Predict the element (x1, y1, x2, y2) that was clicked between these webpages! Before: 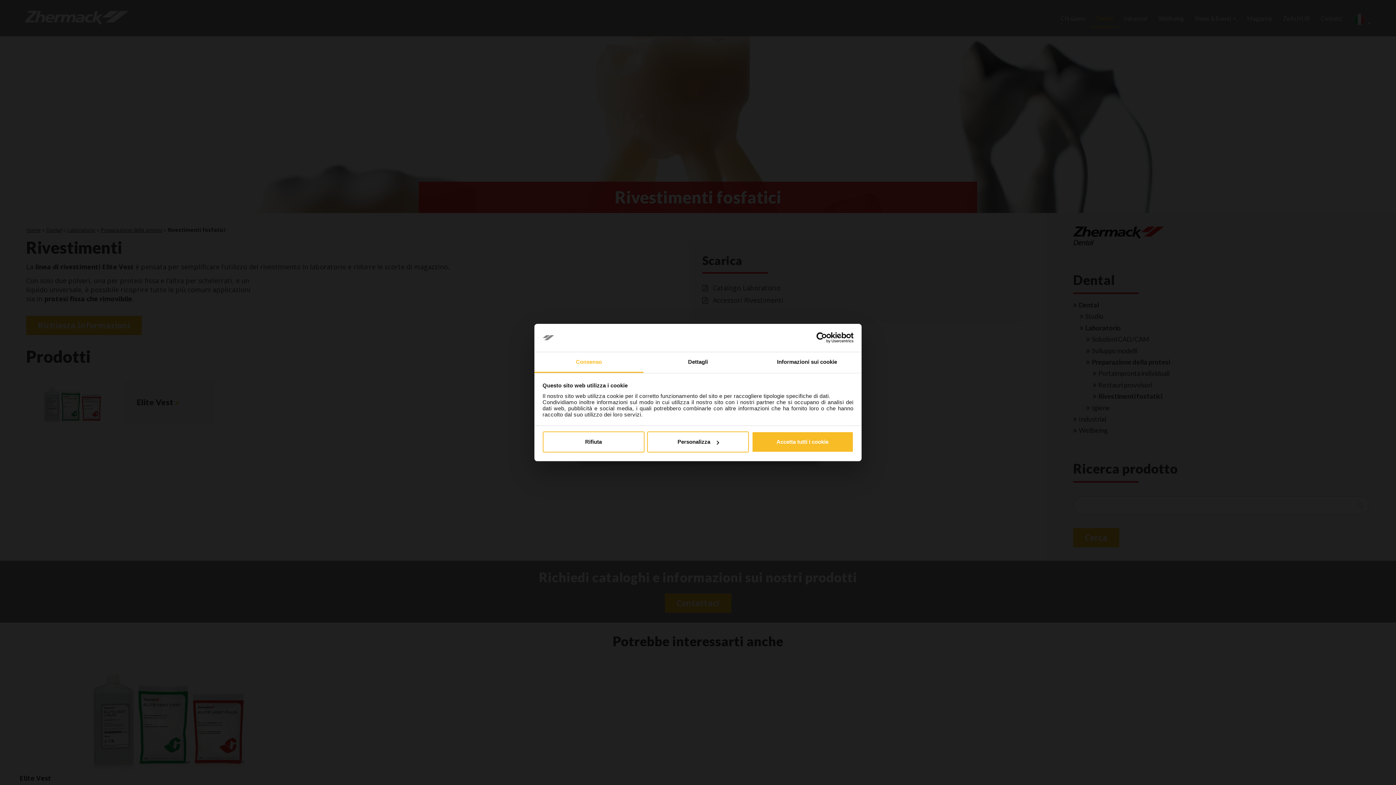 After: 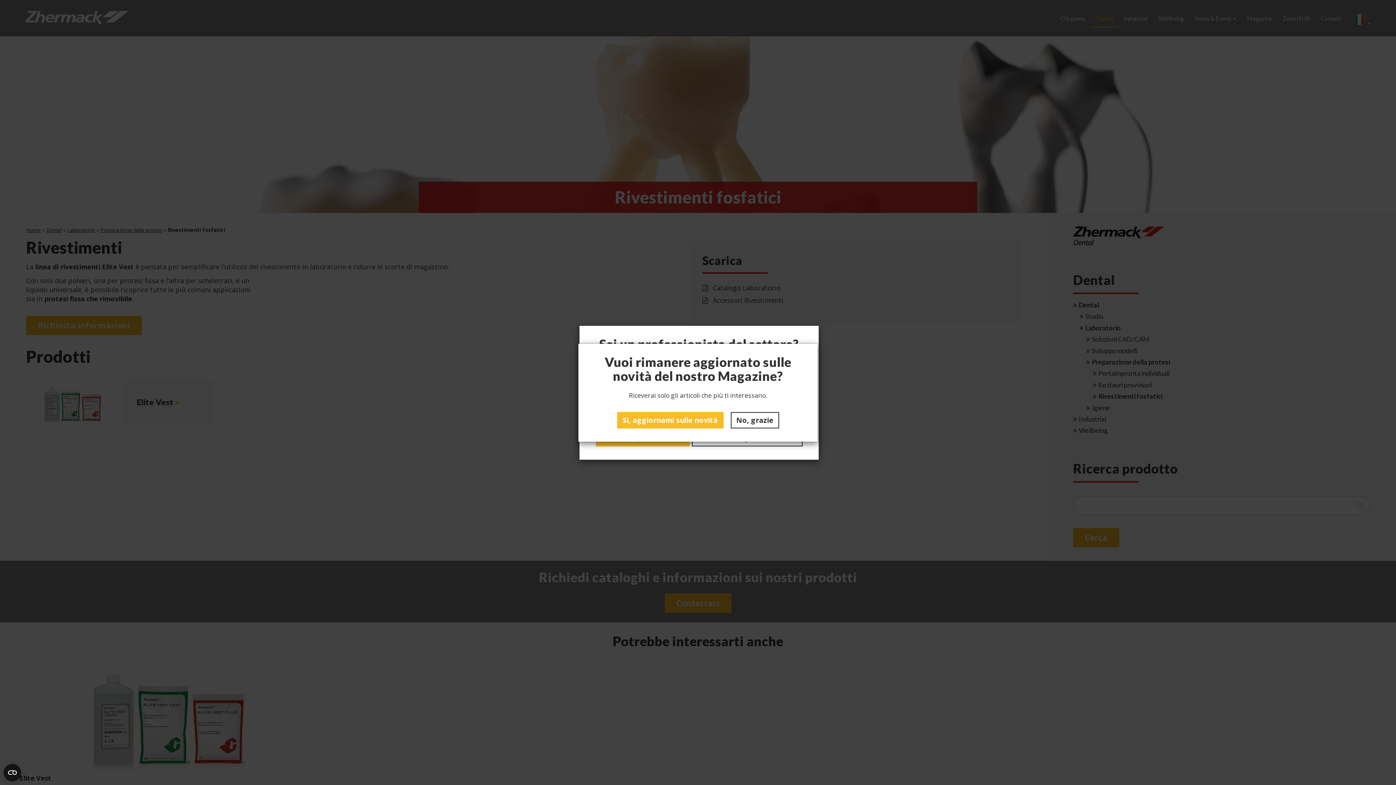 Action: bbox: (542, 431, 644, 452) label: Rifiuta